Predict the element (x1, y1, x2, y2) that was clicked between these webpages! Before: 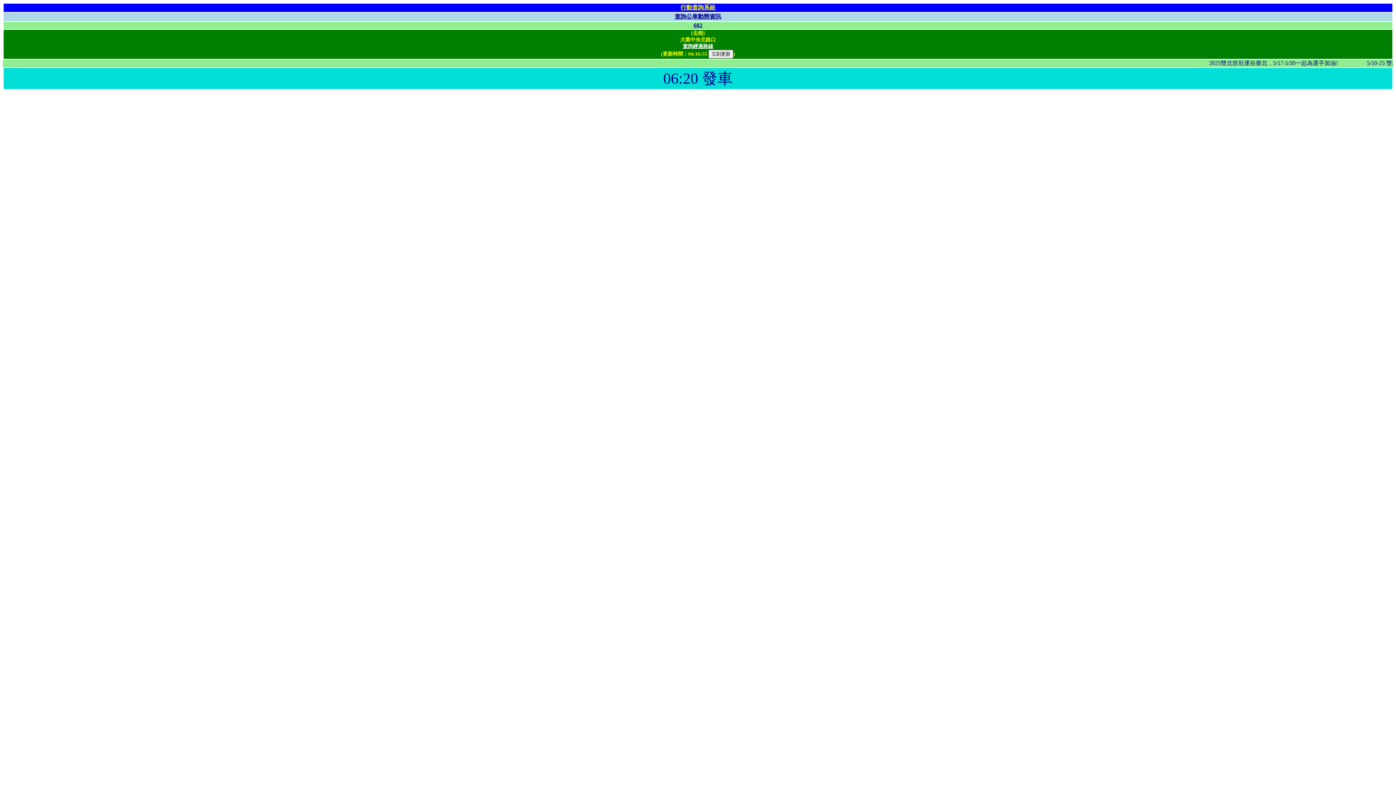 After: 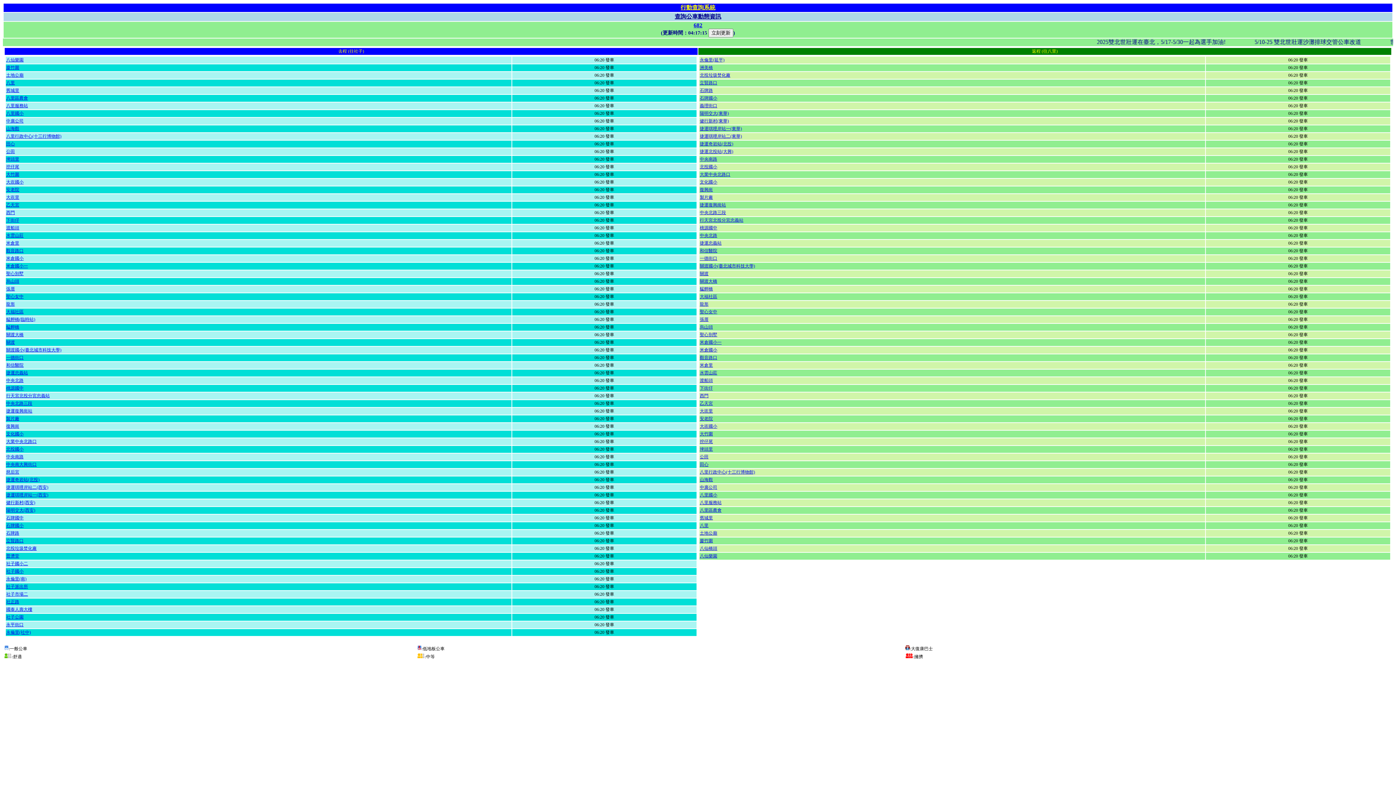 Action: bbox: (693, 22, 702, 28) label: 682